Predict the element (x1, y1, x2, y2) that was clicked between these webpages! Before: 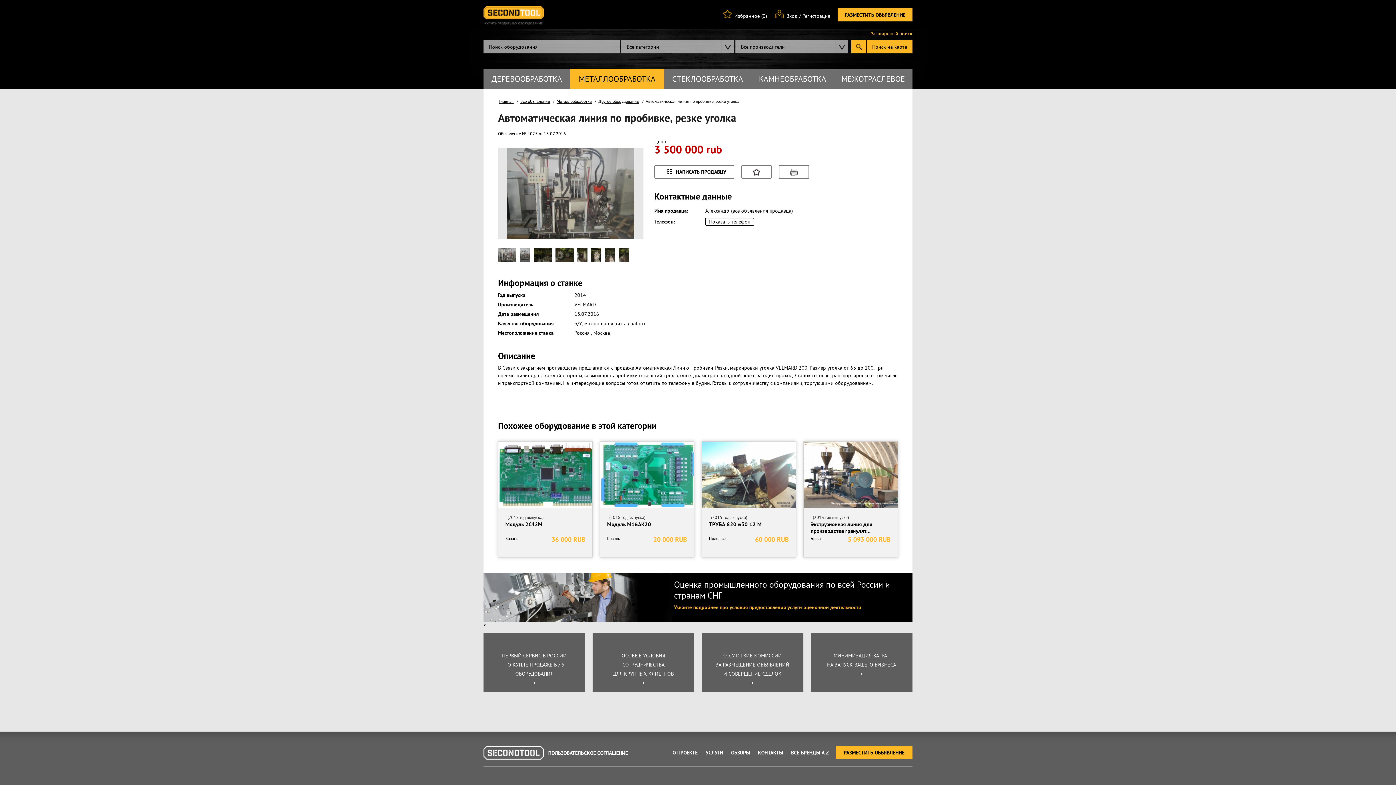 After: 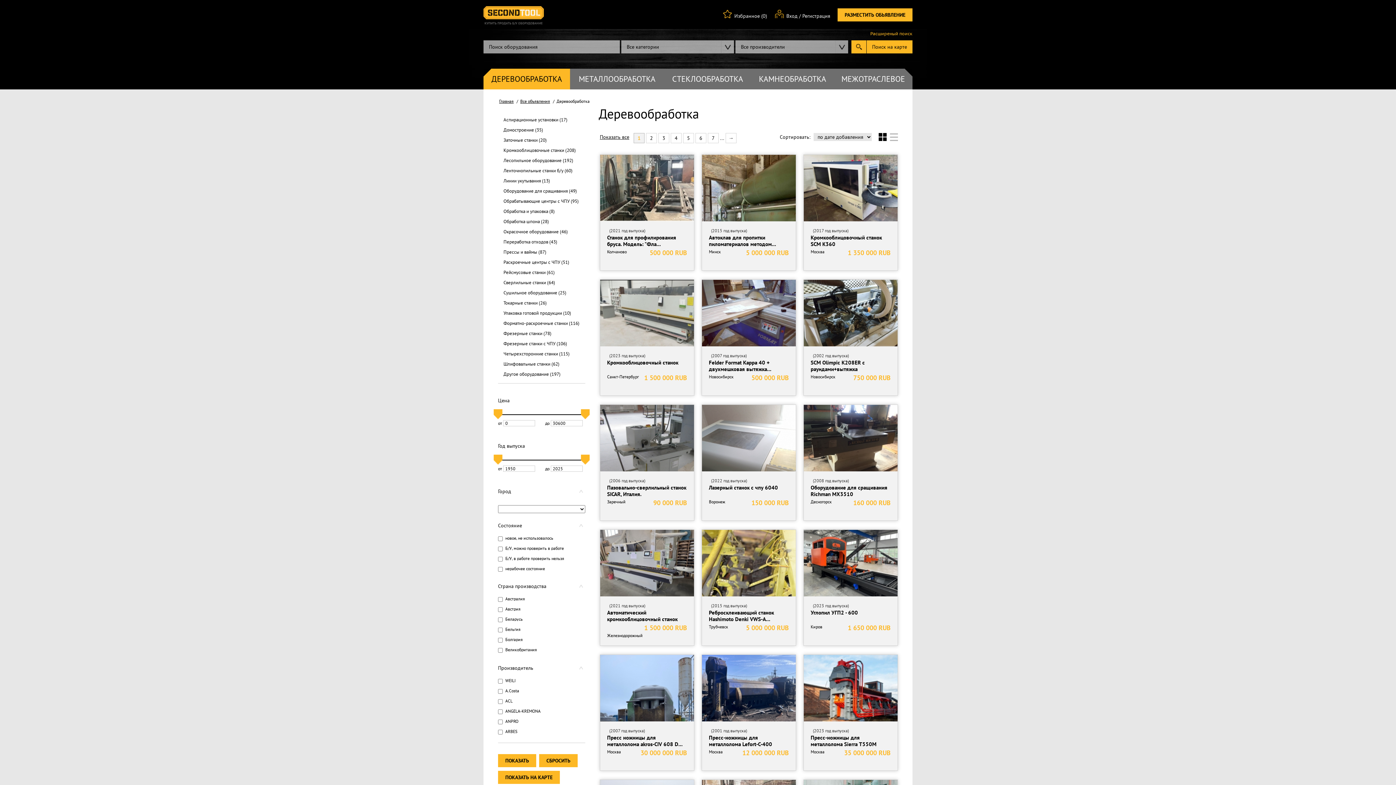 Action: label: ДЕРЕВООБРАБОТКА bbox: (483, 68, 570, 89)